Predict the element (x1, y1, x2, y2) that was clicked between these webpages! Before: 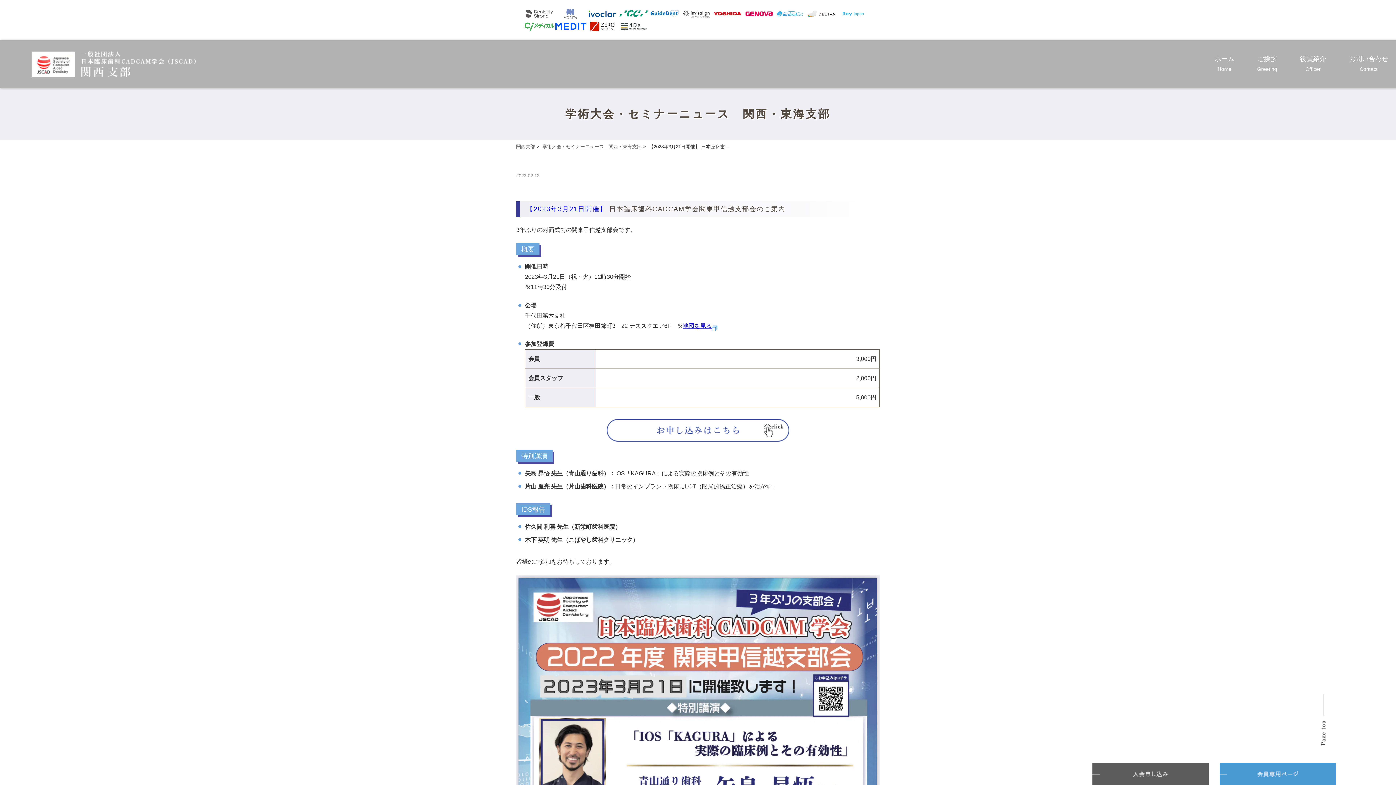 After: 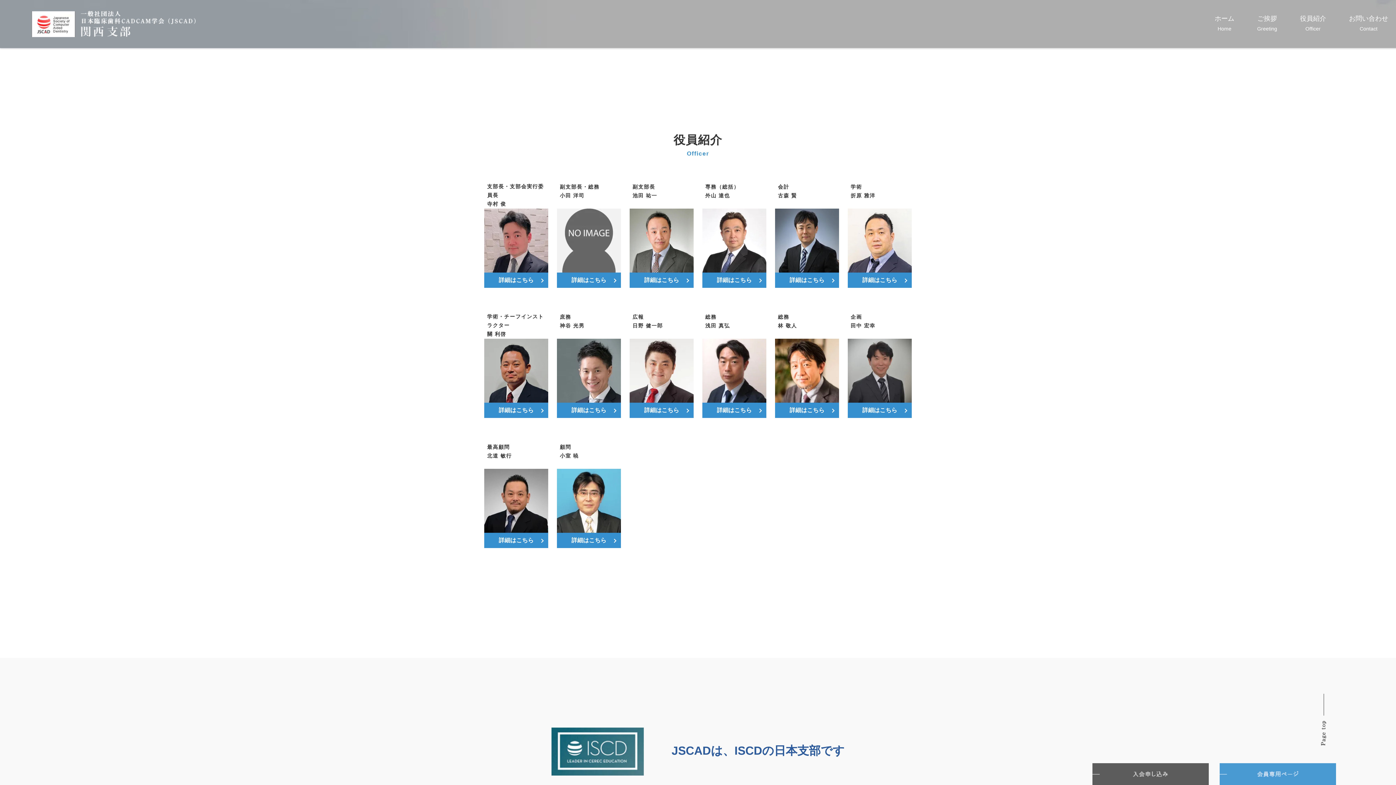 Action: bbox: (1296, 53, 1330, 74) label: 役員紹介
Officer